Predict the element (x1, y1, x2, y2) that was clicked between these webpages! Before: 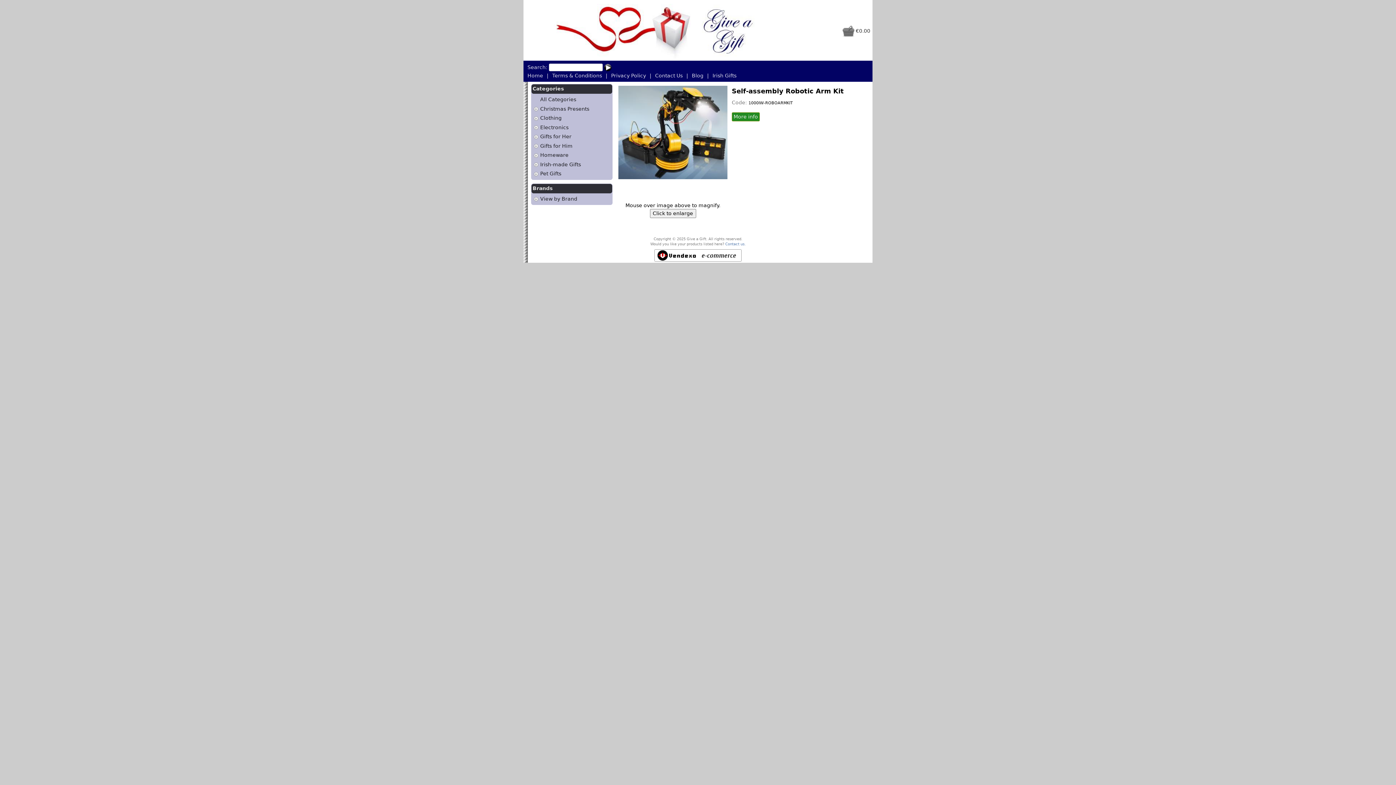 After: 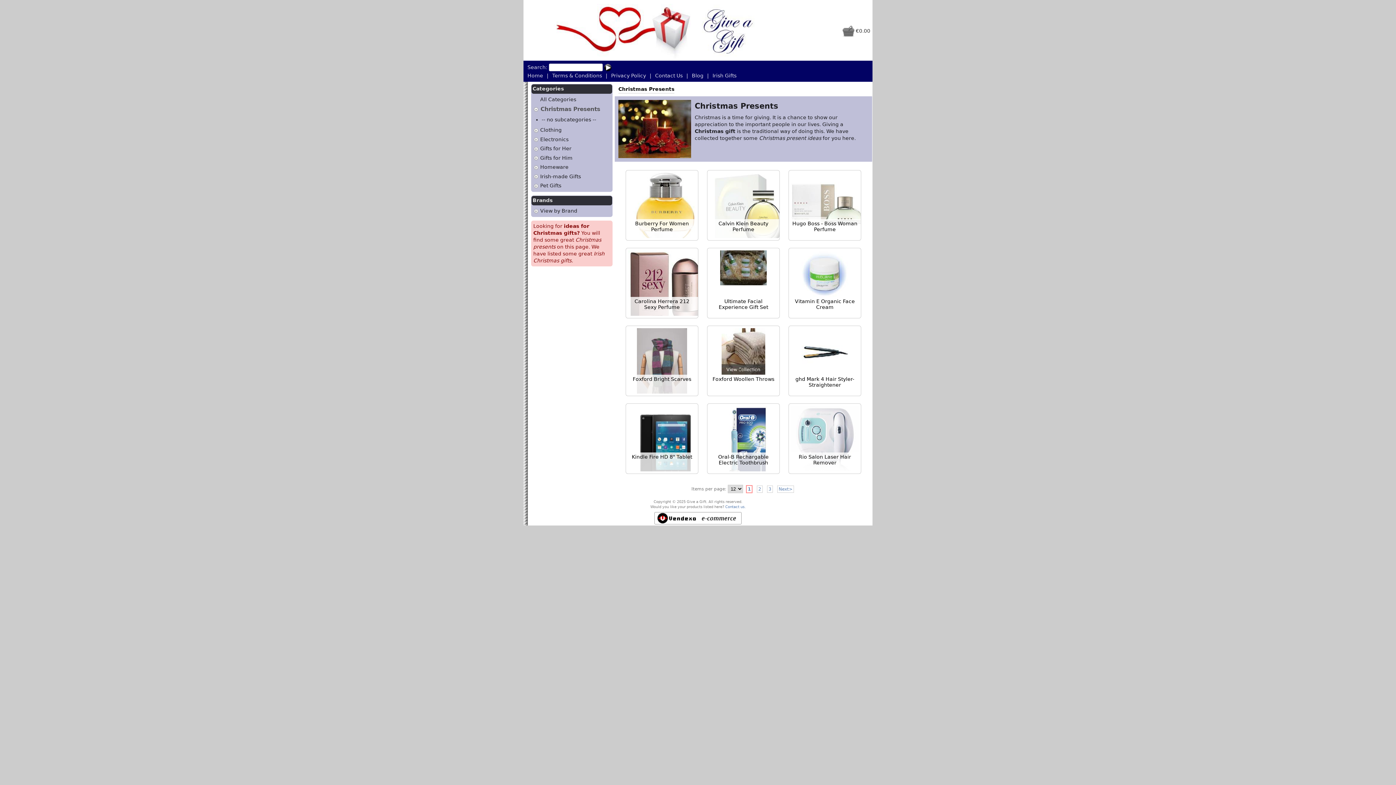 Action: bbox: (540, 105, 589, 111) label: Christmas Presents